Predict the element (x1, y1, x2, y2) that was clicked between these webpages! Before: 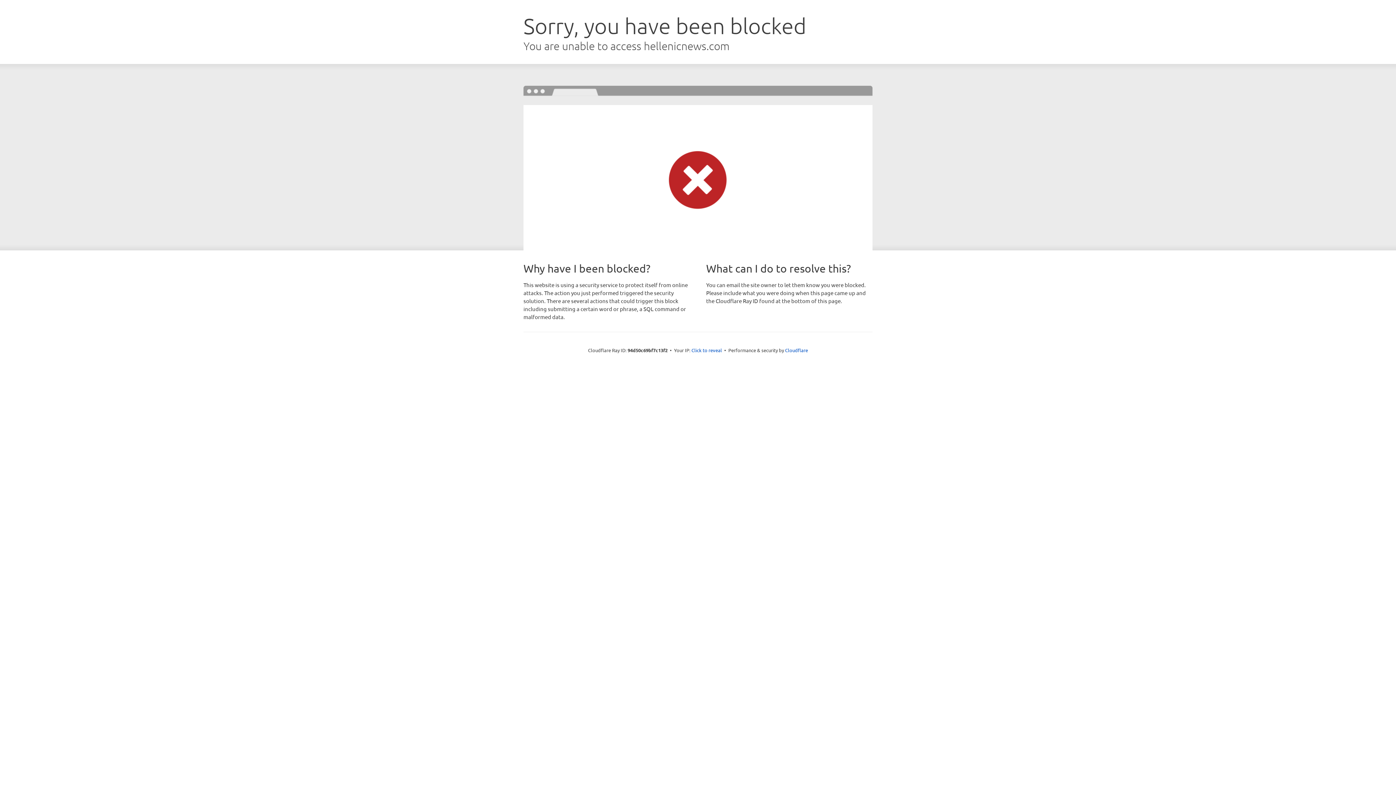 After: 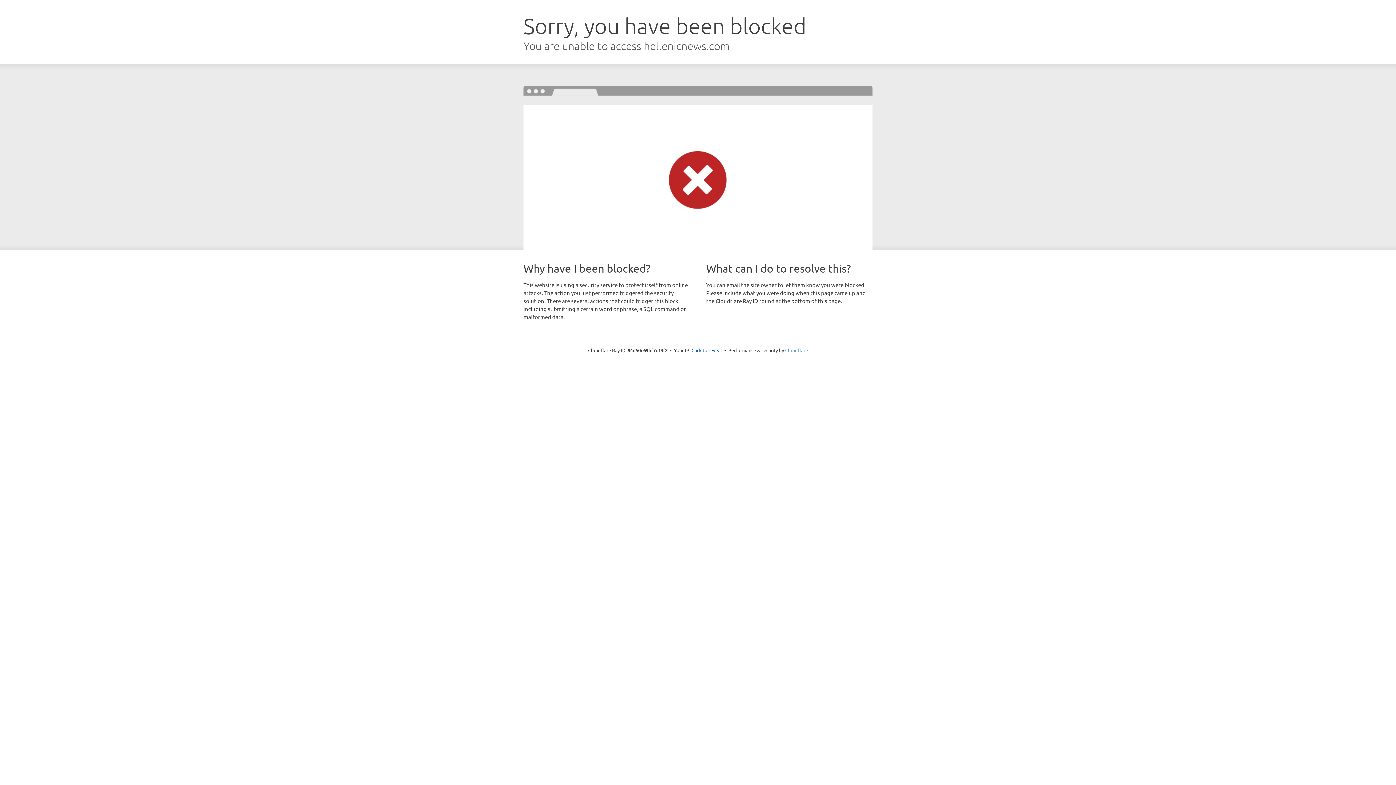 Action: bbox: (785, 347, 808, 353) label: Cloudflare